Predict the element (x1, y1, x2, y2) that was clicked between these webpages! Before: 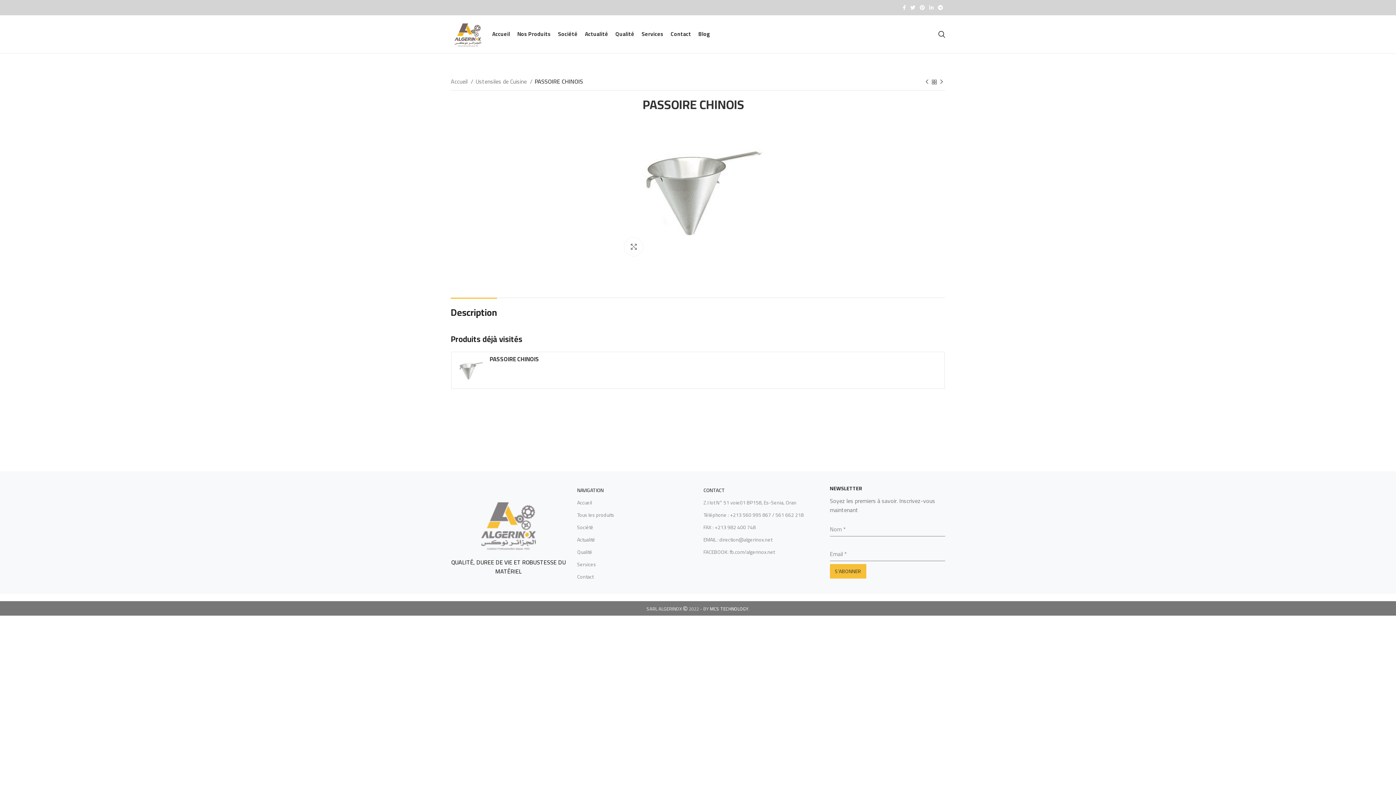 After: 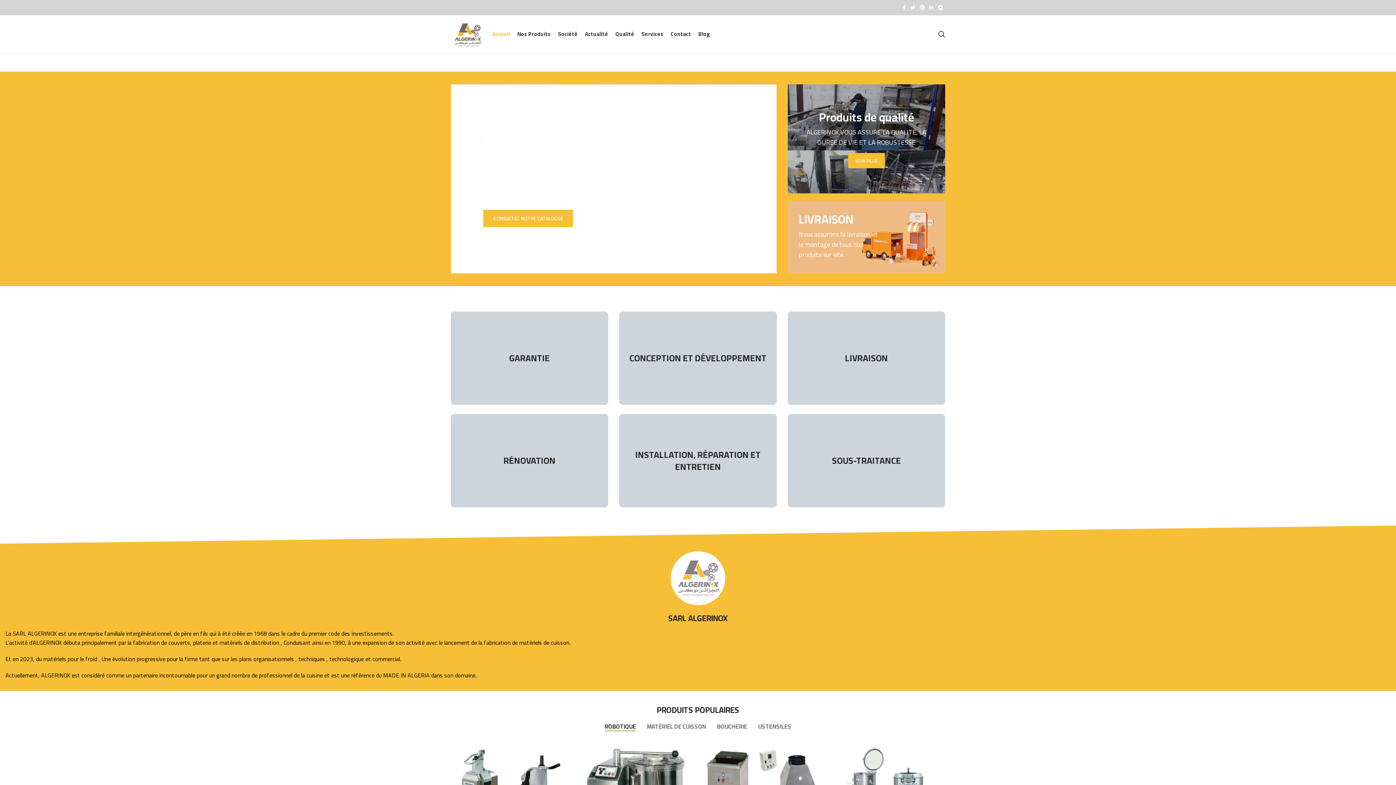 Action: label: Accueil bbox: (488, 26, 513, 41)